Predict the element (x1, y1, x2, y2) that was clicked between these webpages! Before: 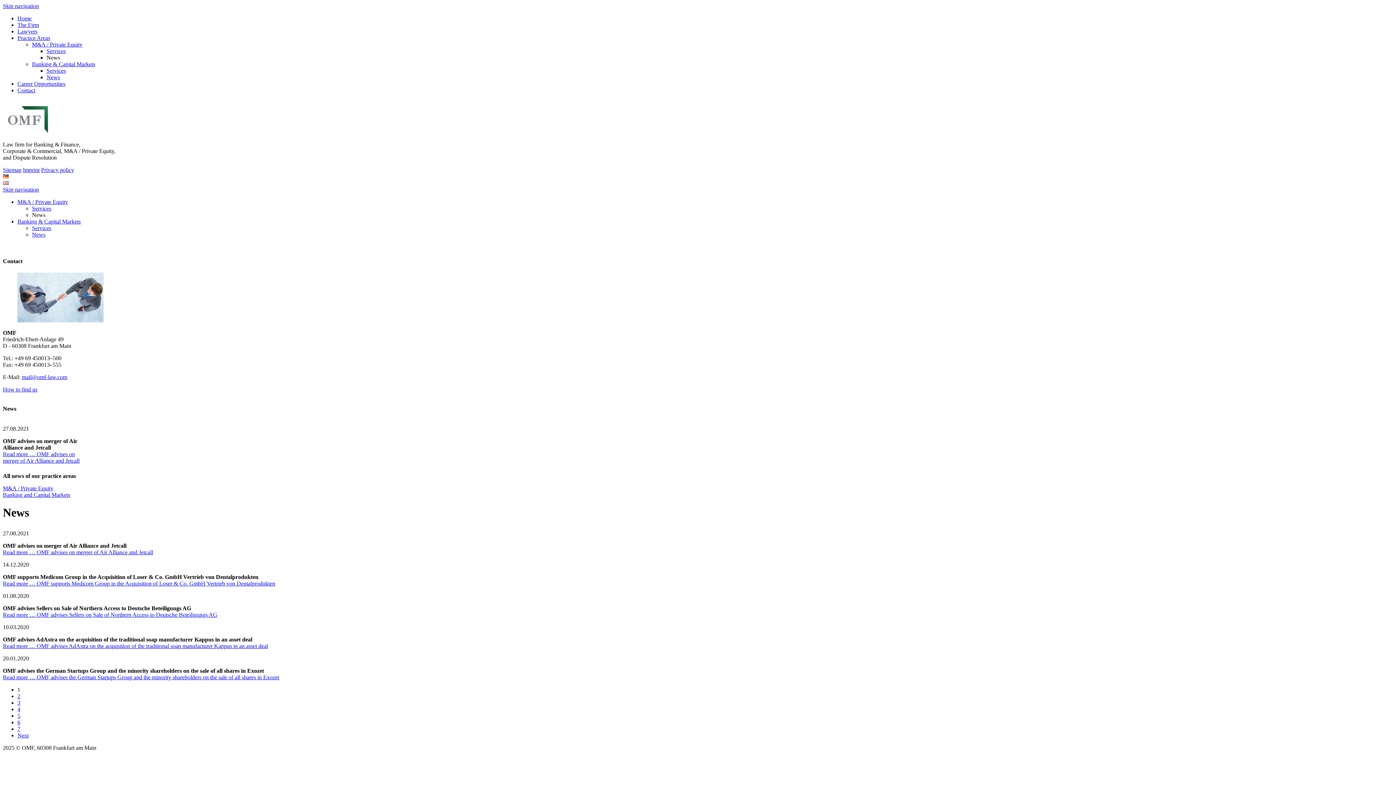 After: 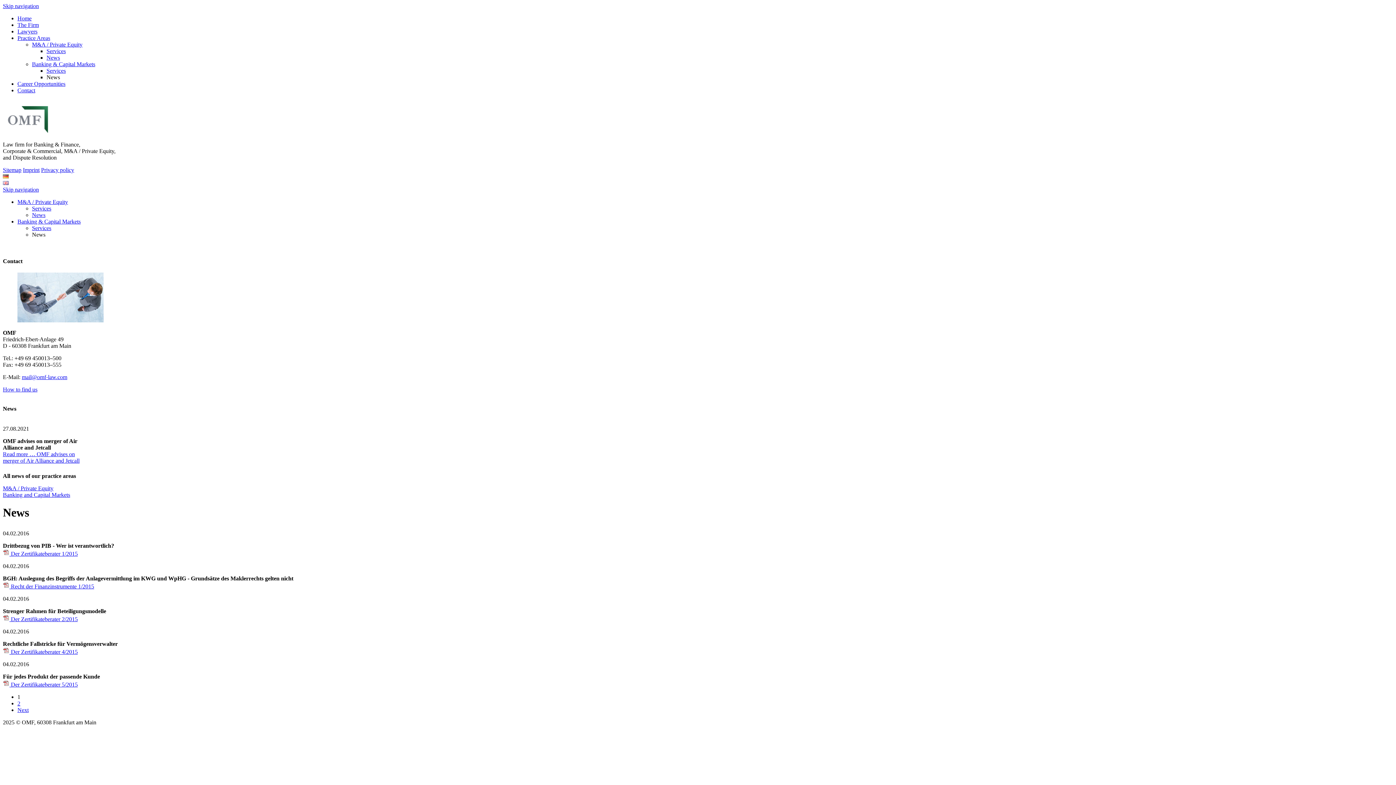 Action: label: News bbox: (46, 74, 60, 80)